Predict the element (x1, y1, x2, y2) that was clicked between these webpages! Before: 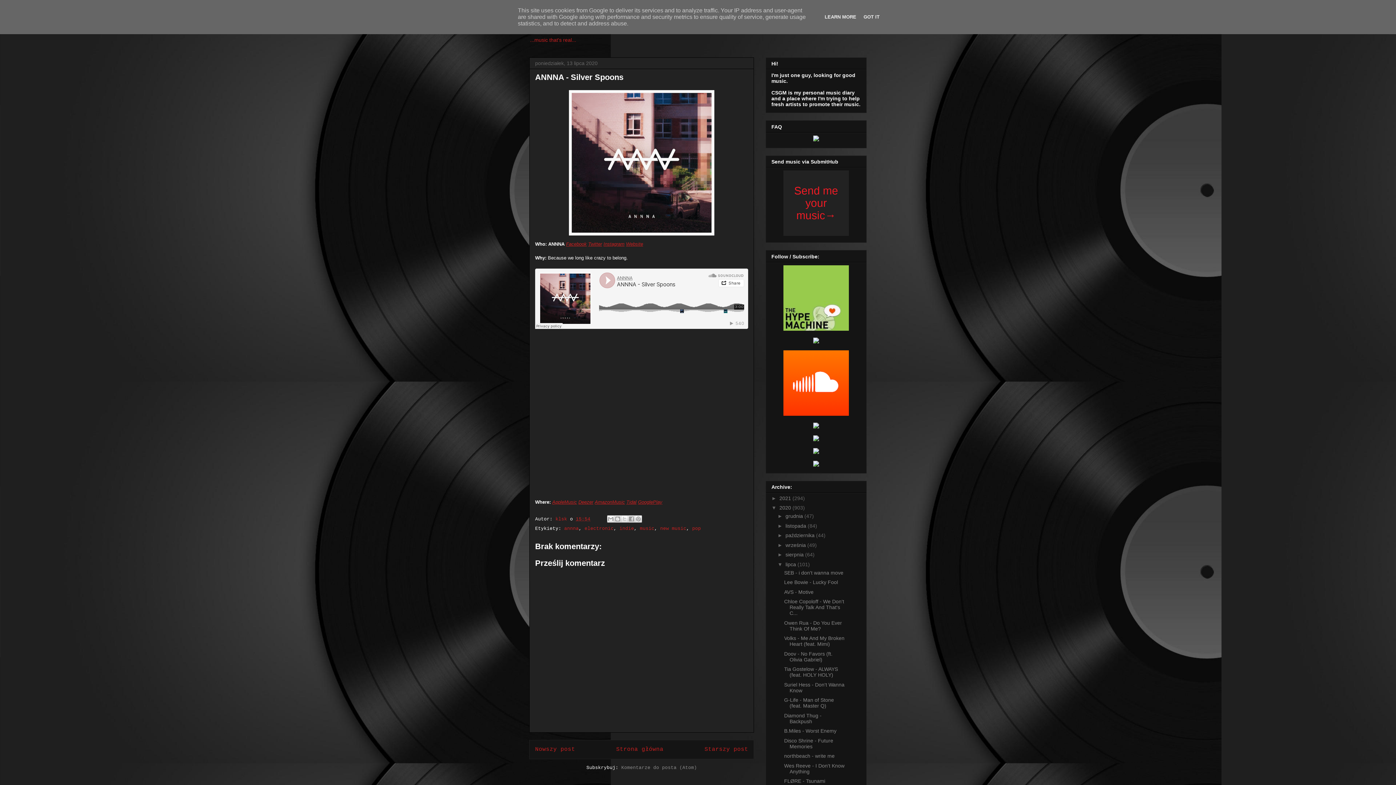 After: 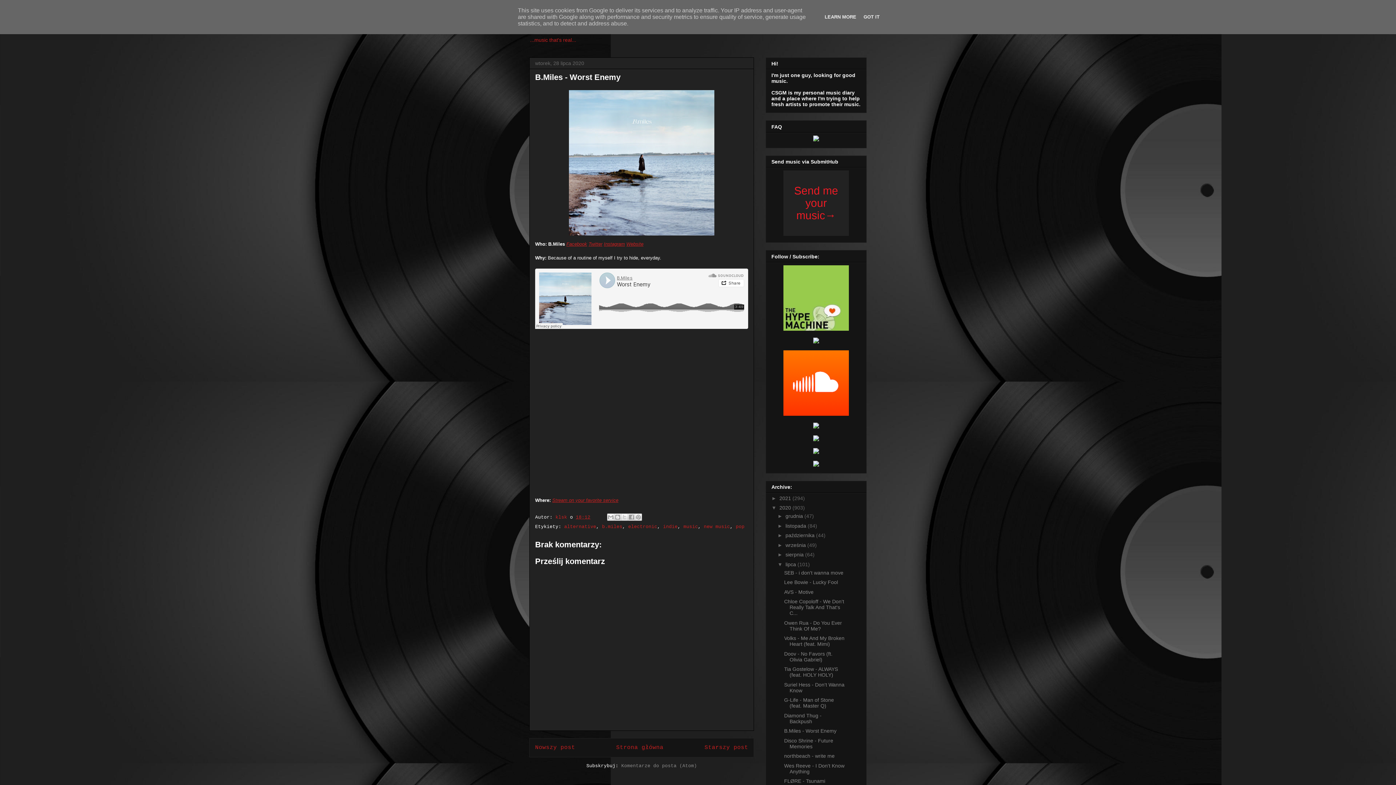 Action: label: B.Miles - Worst Enemy bbox: (784, 728, 836, 734)